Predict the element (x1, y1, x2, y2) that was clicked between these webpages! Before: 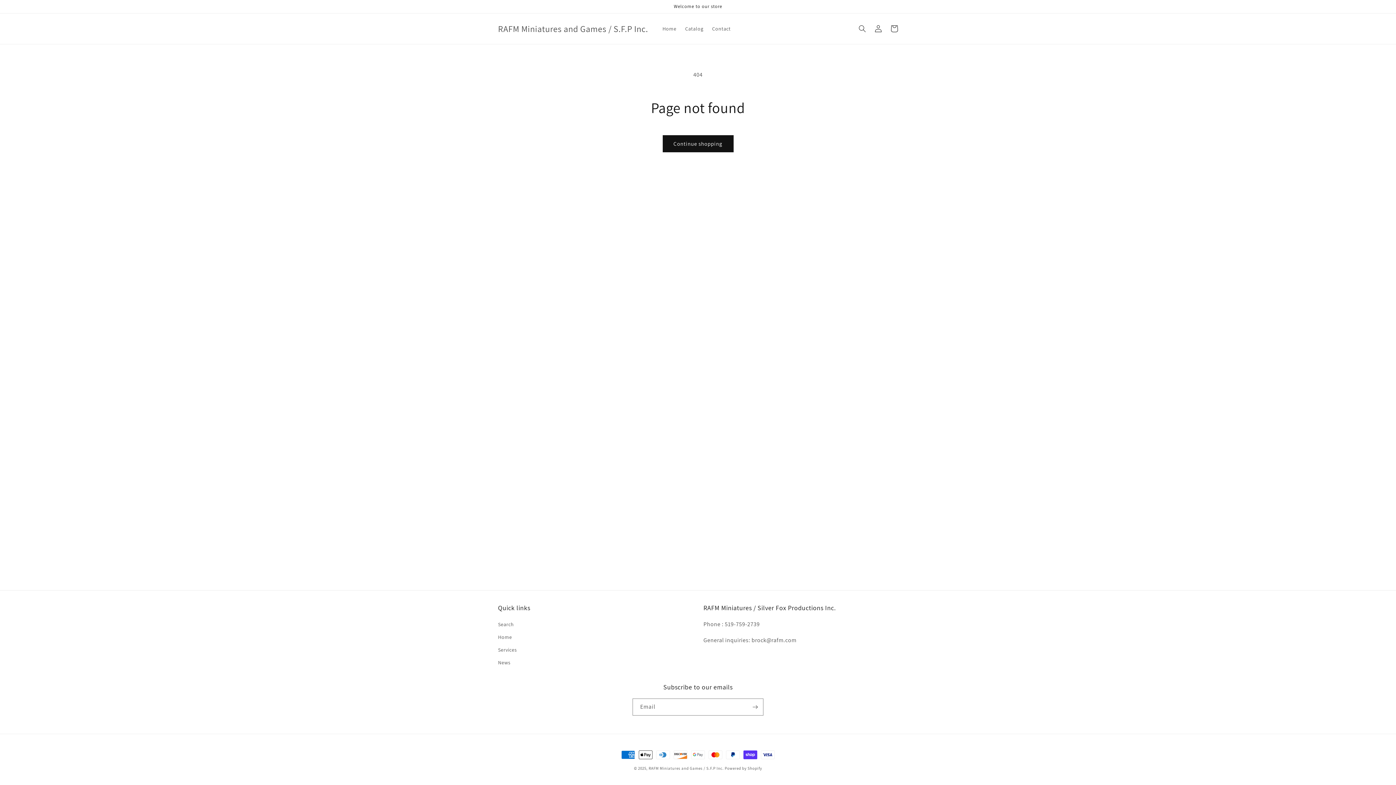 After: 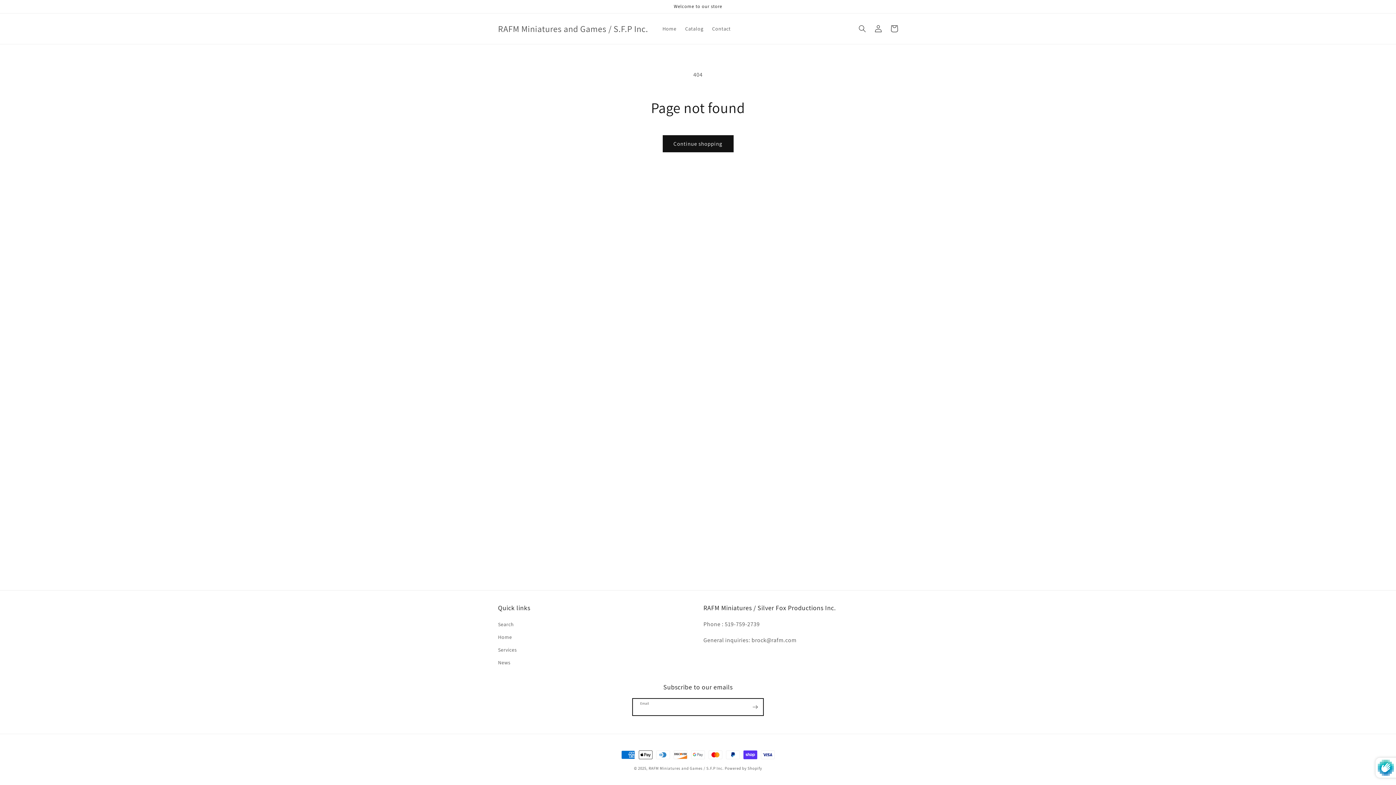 Action: label: Subscribe bbox: (747, 698, 763, 716)